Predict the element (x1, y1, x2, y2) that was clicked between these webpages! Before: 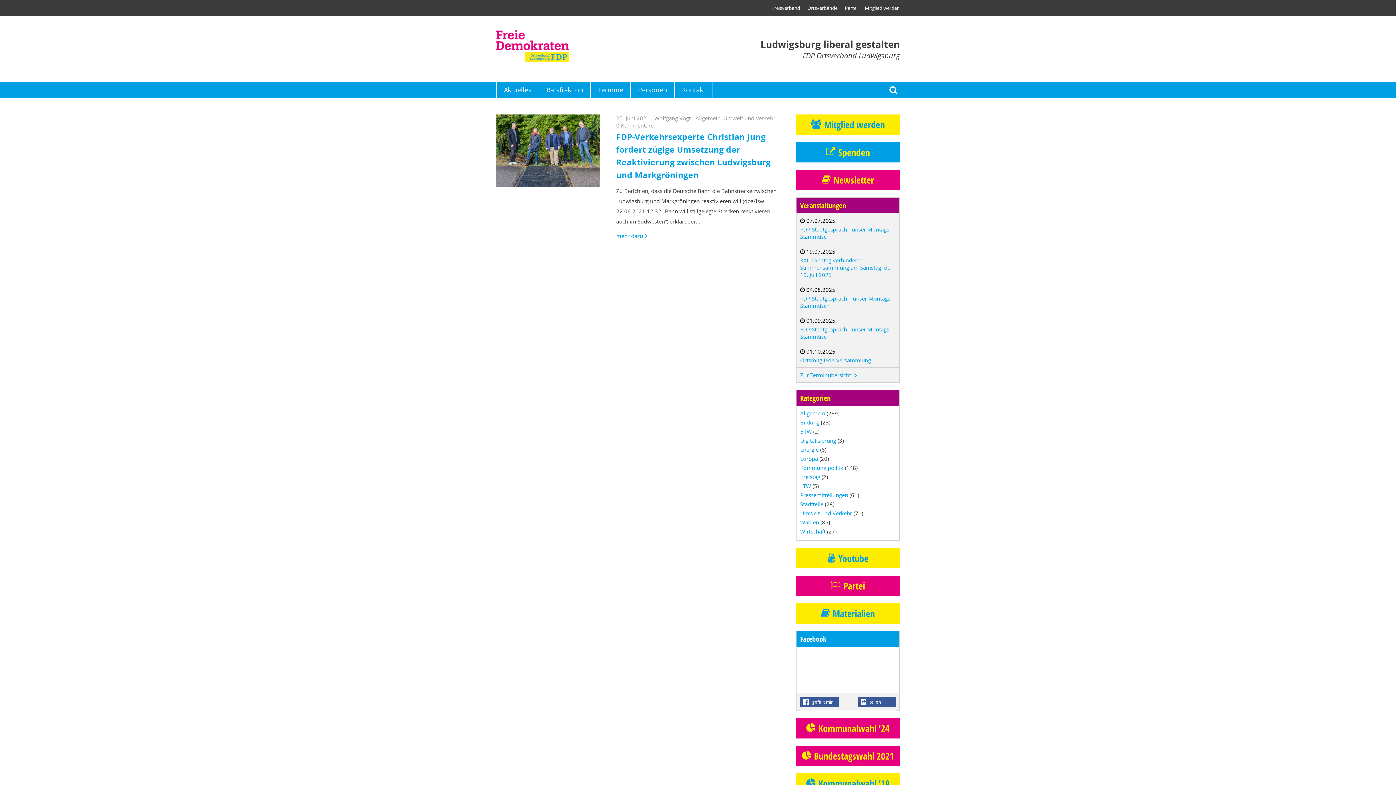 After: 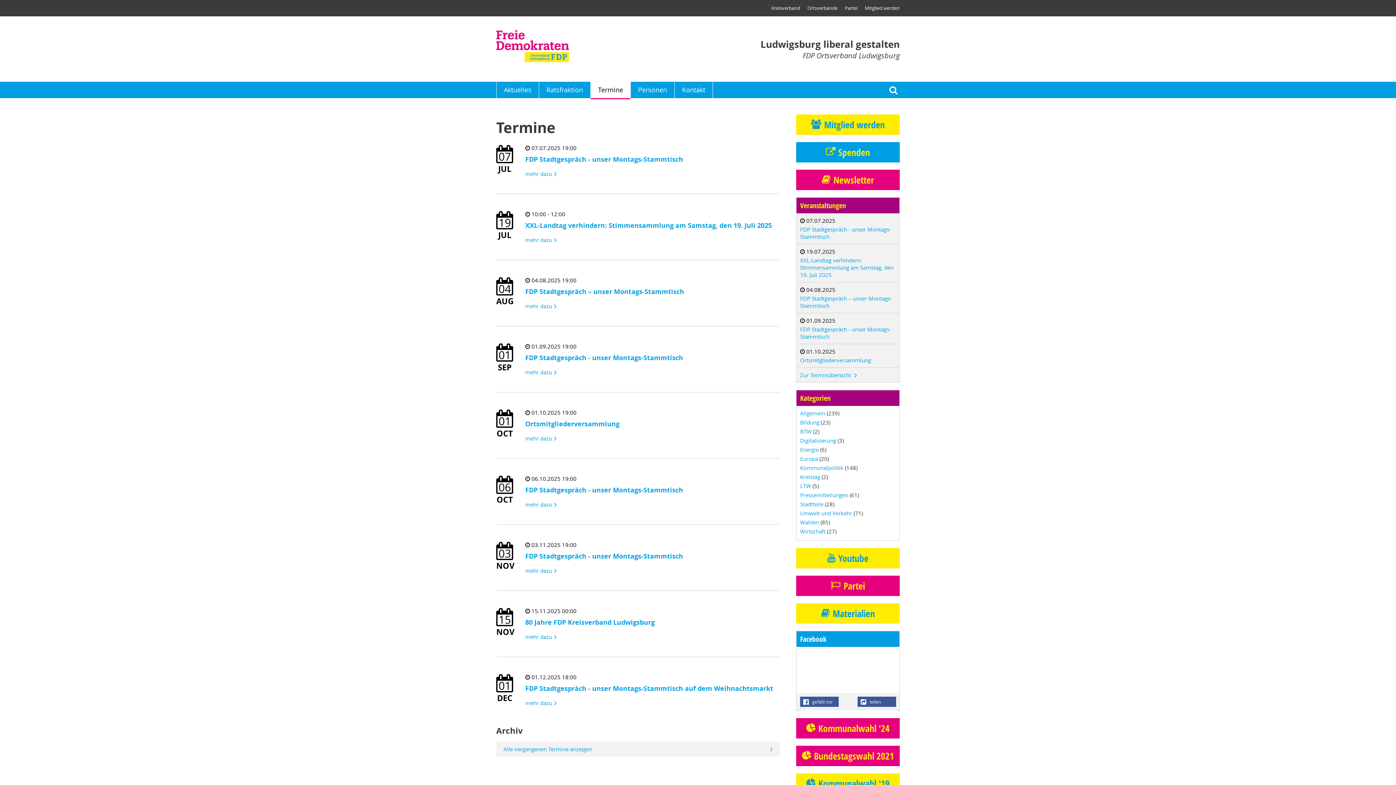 Action: label: Termine bbox: (590, 81, 630, 98)